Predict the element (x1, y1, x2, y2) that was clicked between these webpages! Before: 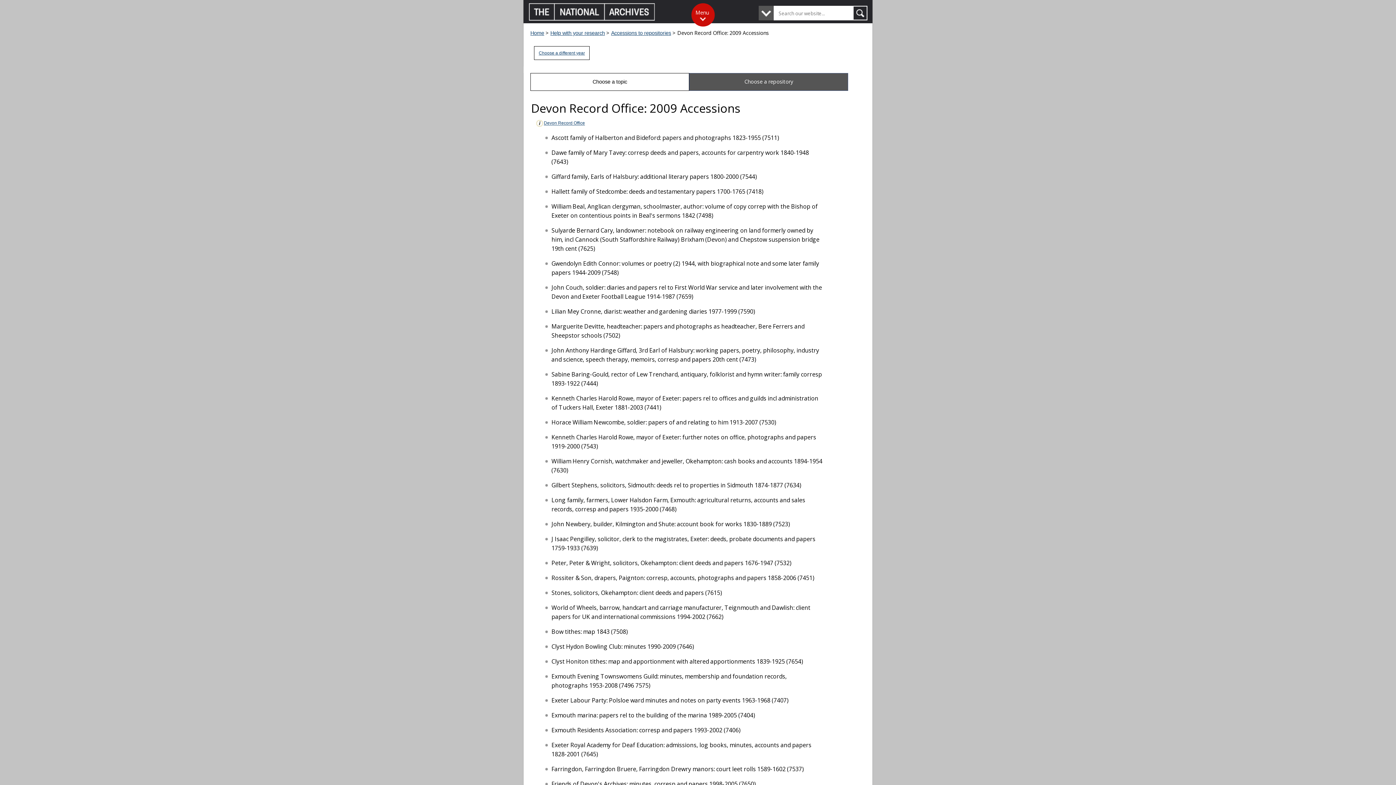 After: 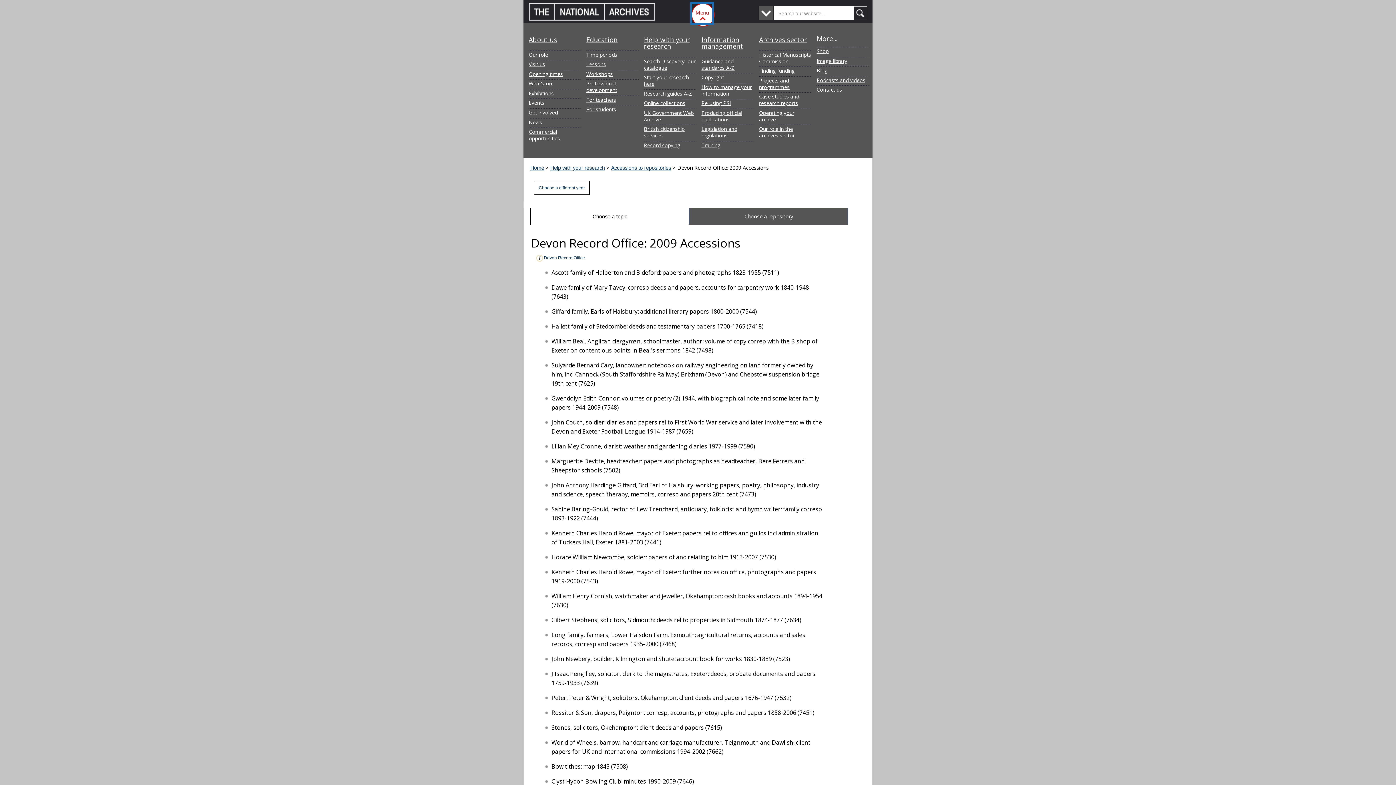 Action: label: Toggle menu bbox: (692, 4, 712, 23)